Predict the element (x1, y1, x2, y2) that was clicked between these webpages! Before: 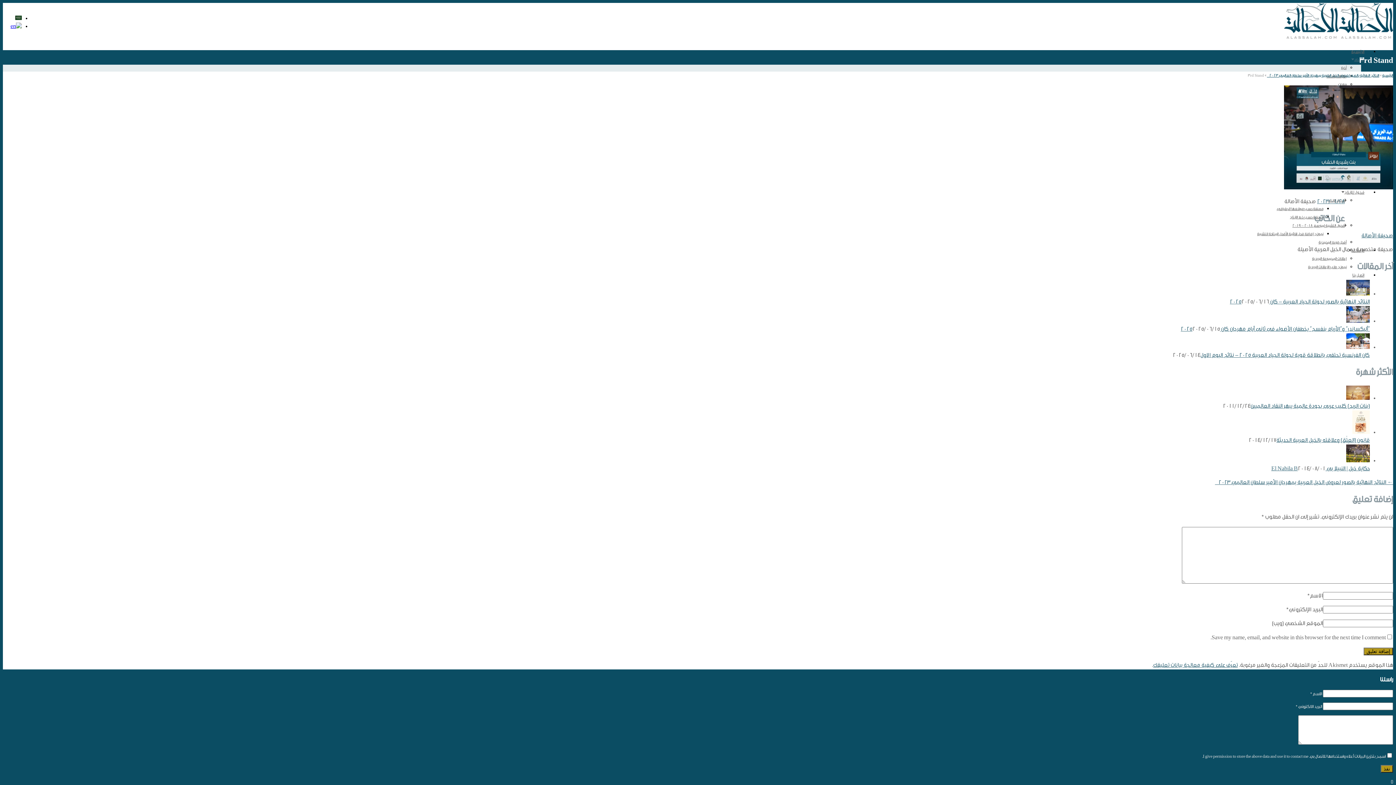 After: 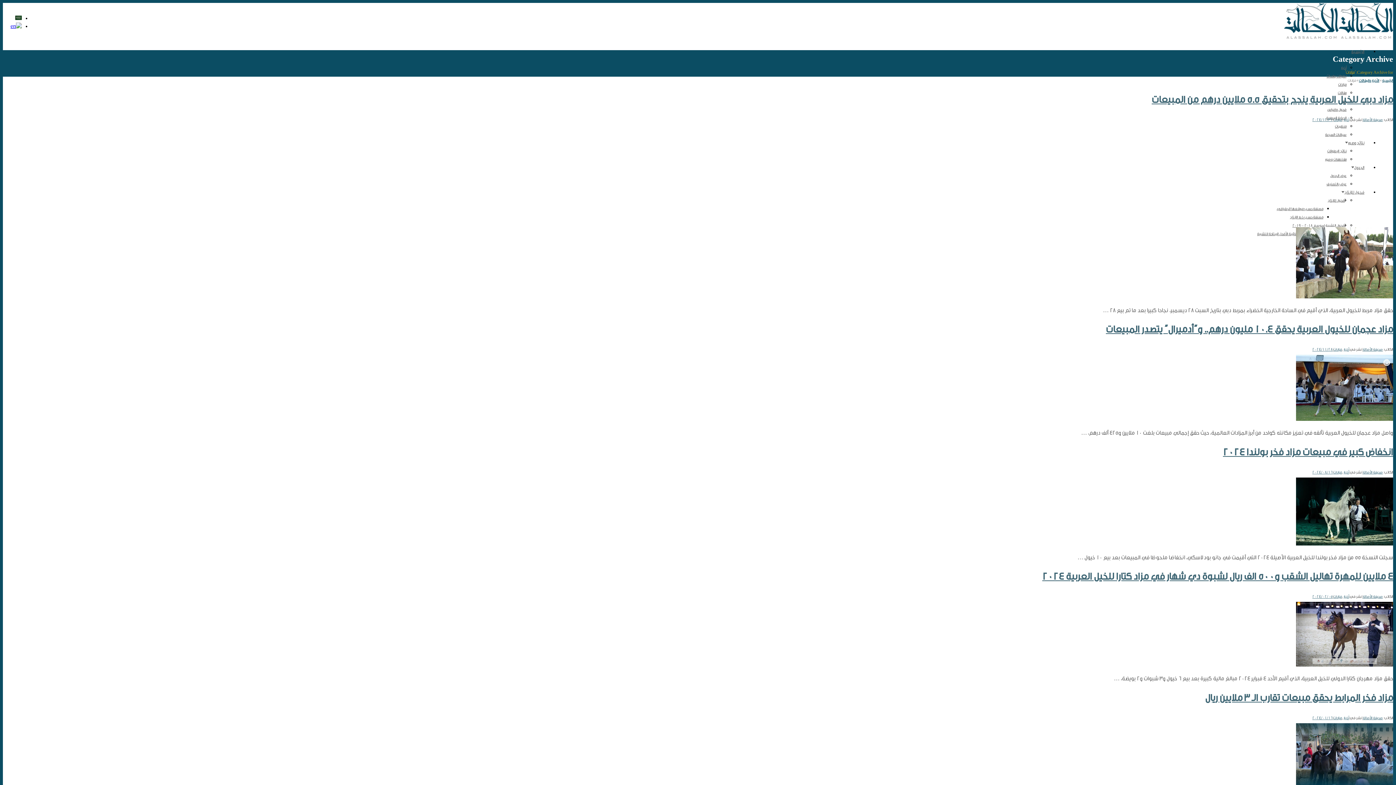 Action: label: مزادات bbox: (1338, 82, 1346, 86)